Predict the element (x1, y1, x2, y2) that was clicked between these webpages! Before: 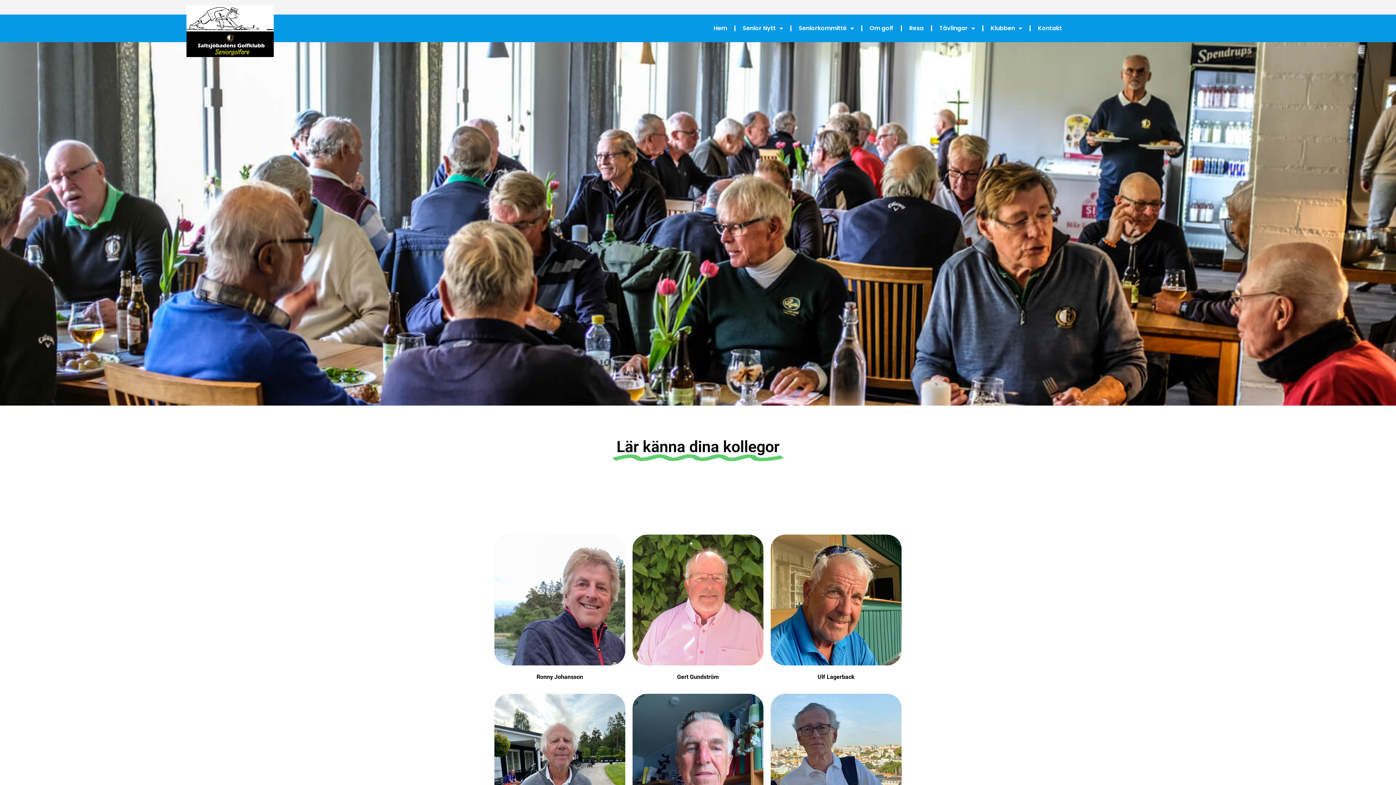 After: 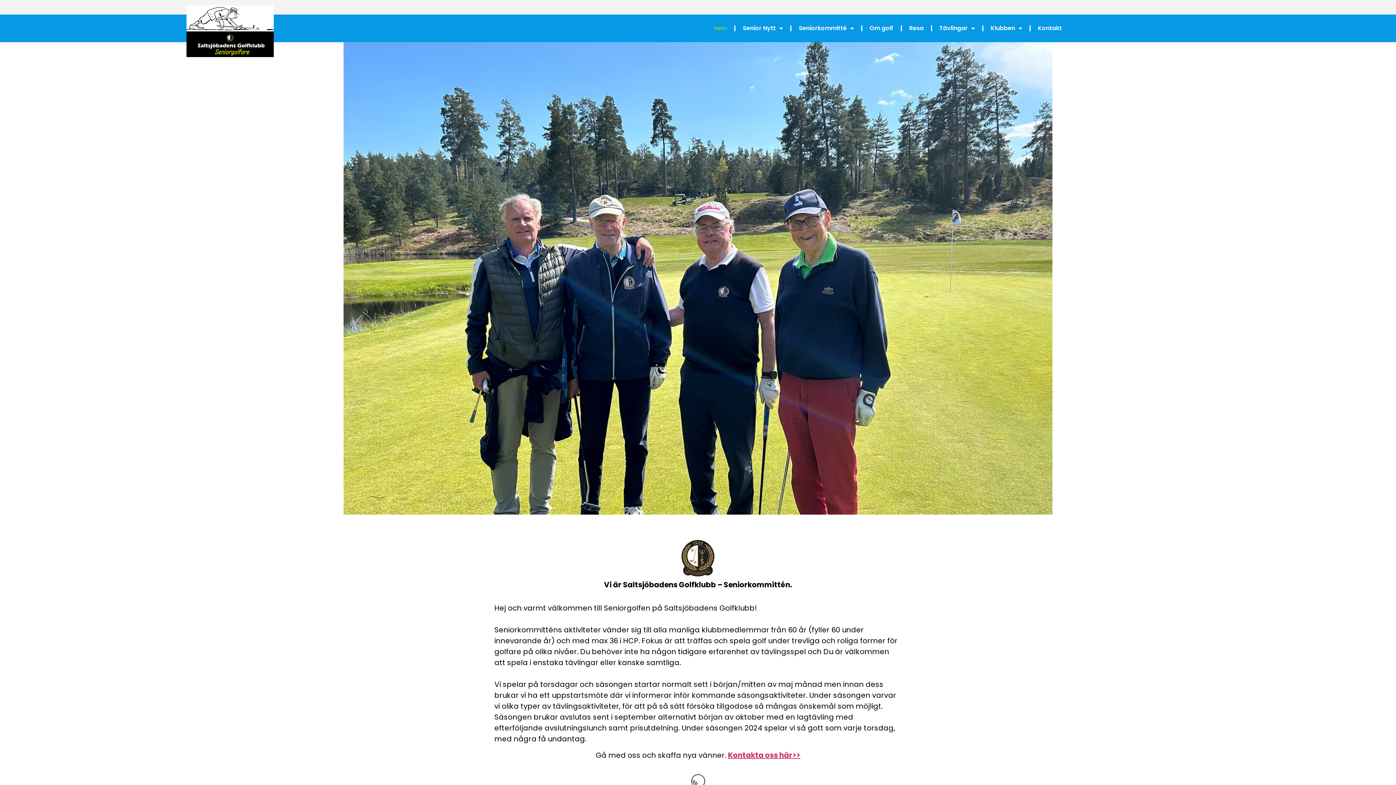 Action: bbox: (721, 20, 749, 36) label: Hem